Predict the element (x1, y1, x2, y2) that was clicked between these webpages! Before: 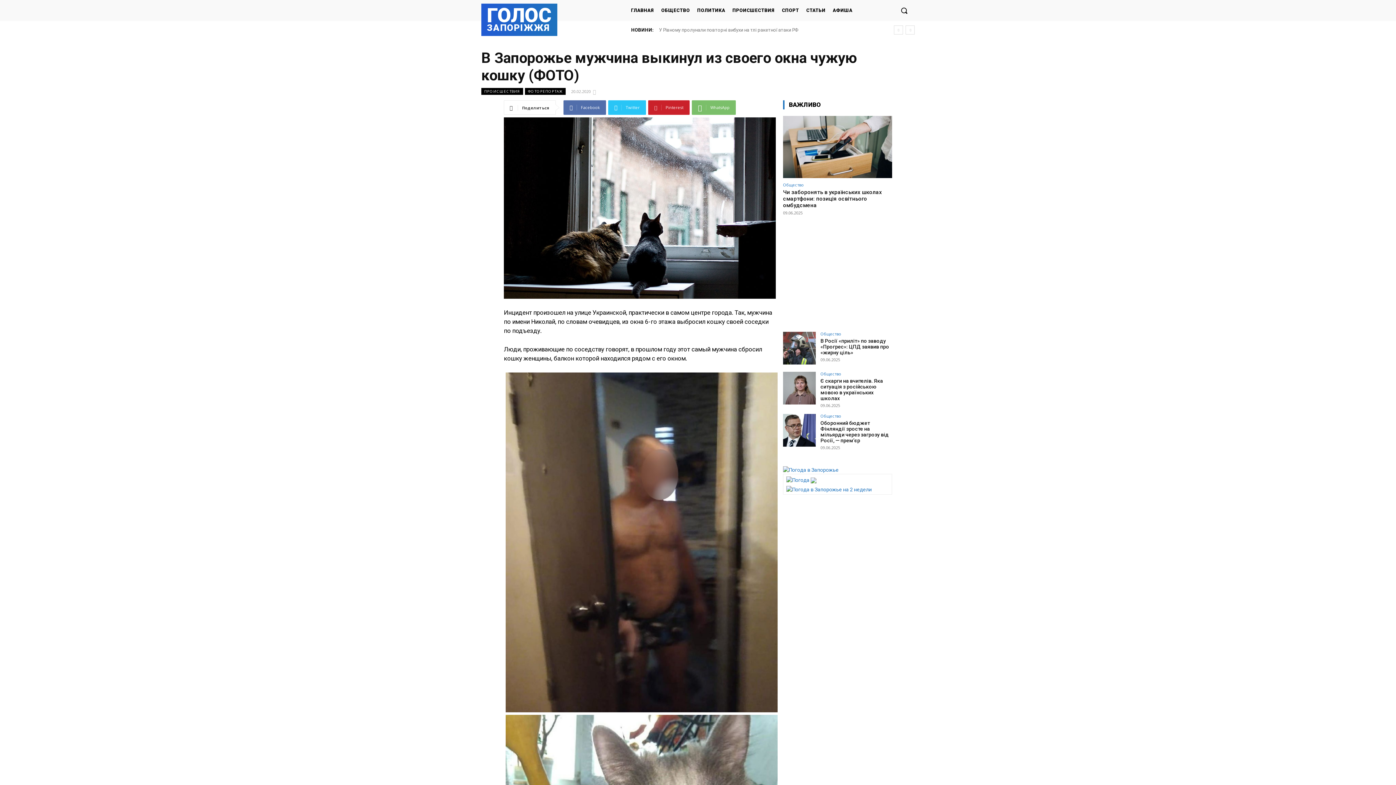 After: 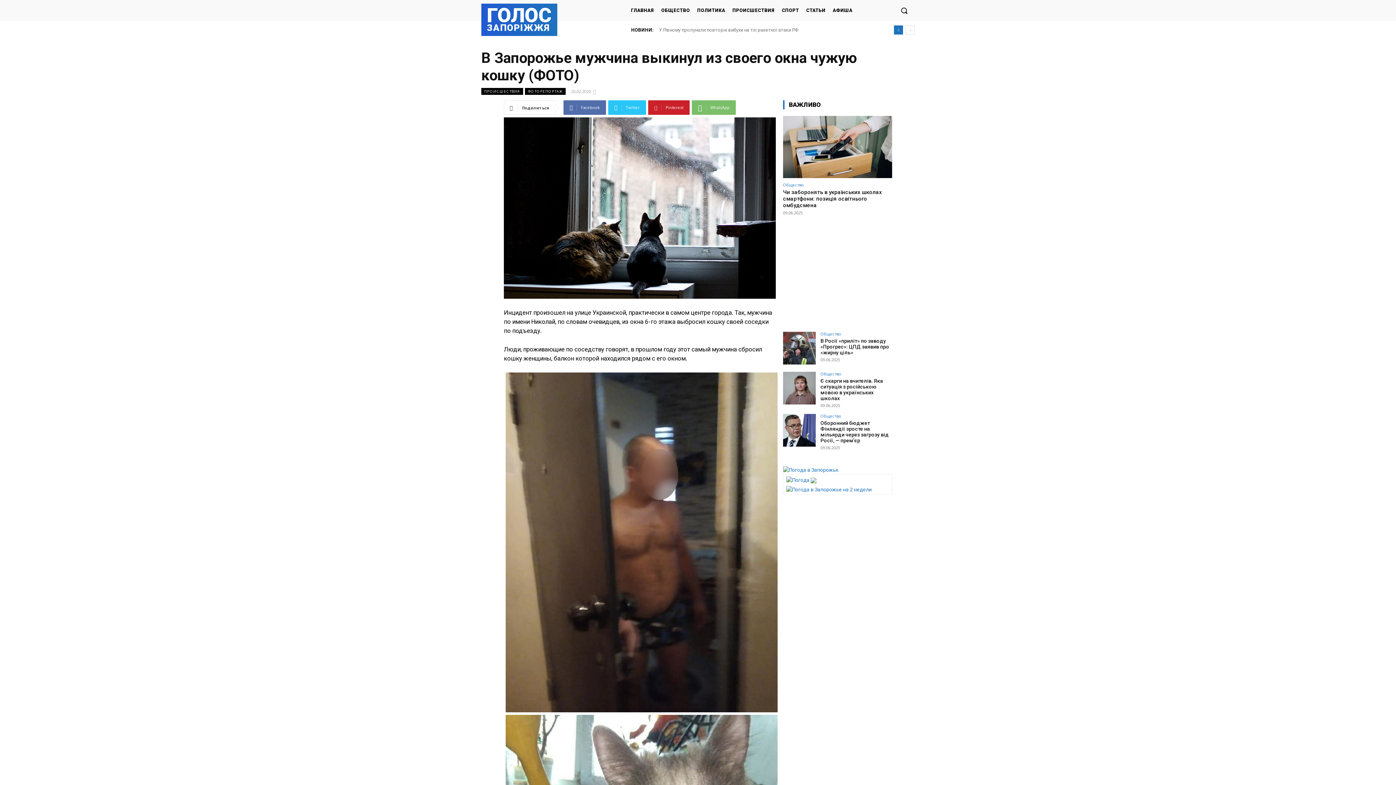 Action: bbox: (894, 25, 903, 34) label: prev